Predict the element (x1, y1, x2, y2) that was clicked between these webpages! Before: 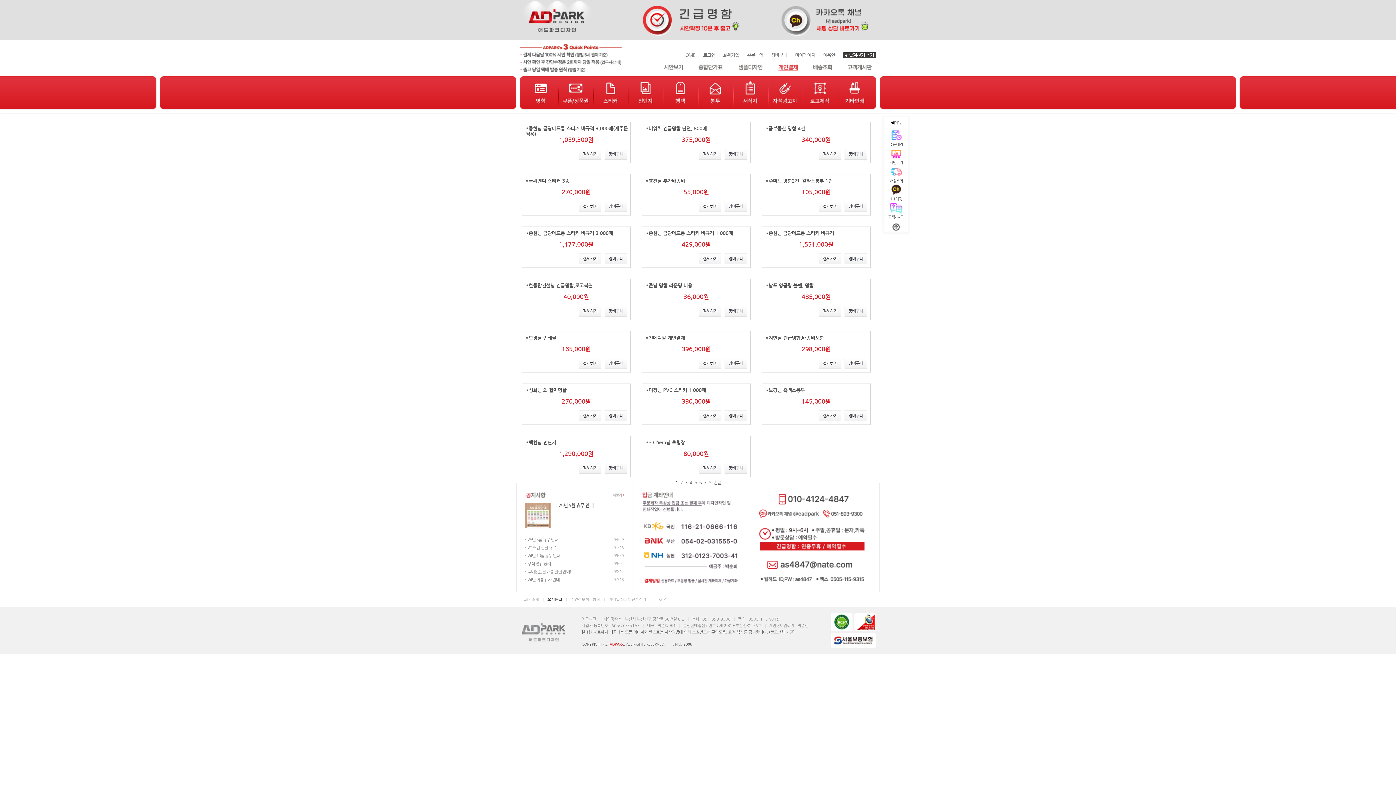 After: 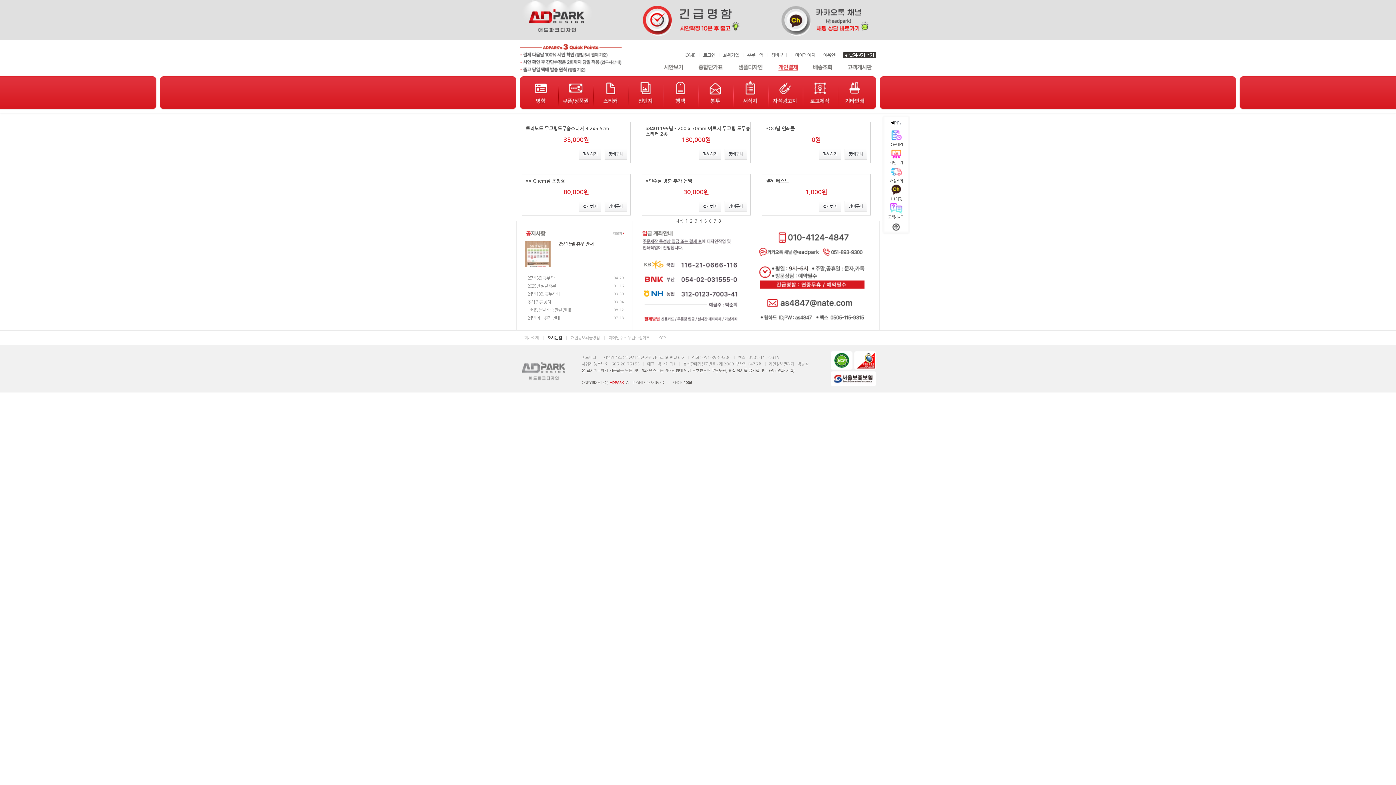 Action: label: 8 bbox: (708, 480, 711, 485)